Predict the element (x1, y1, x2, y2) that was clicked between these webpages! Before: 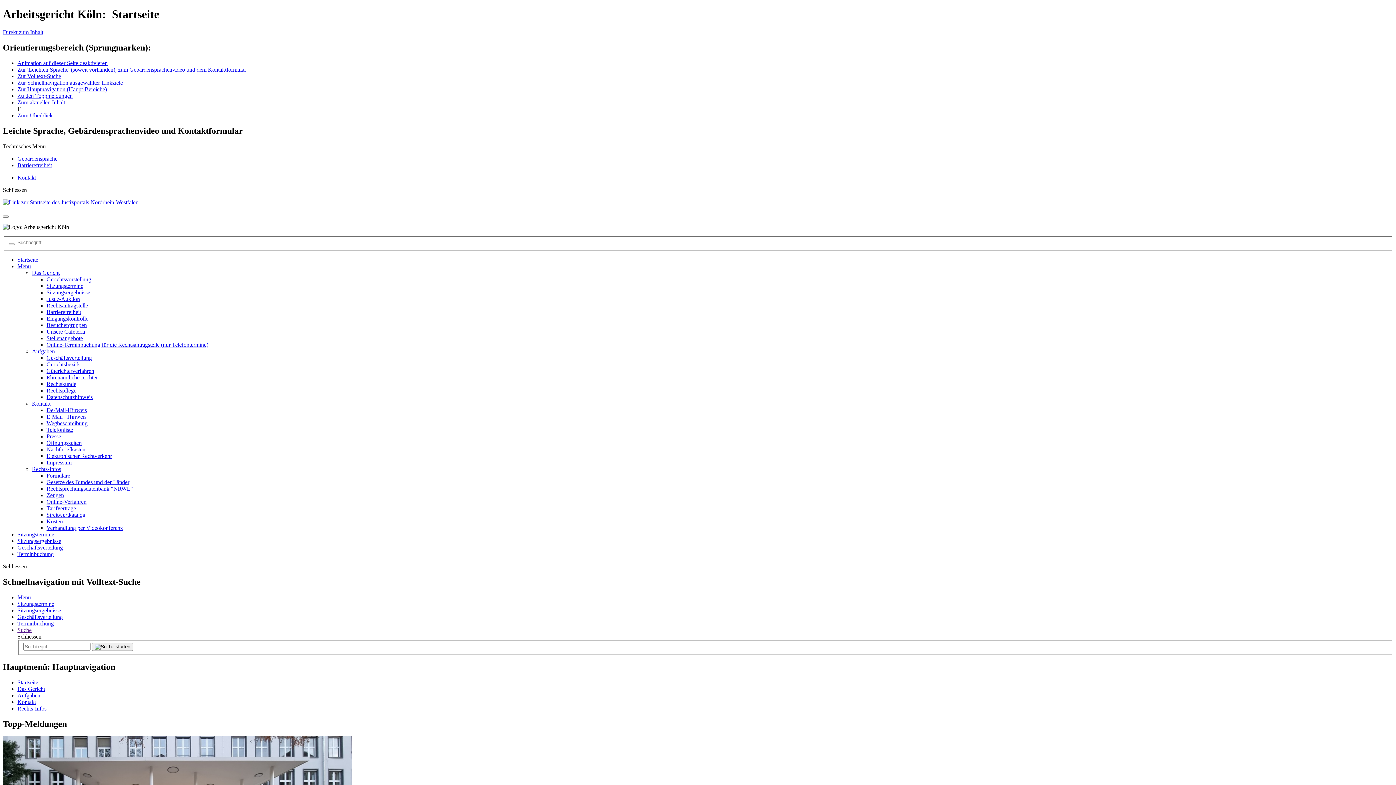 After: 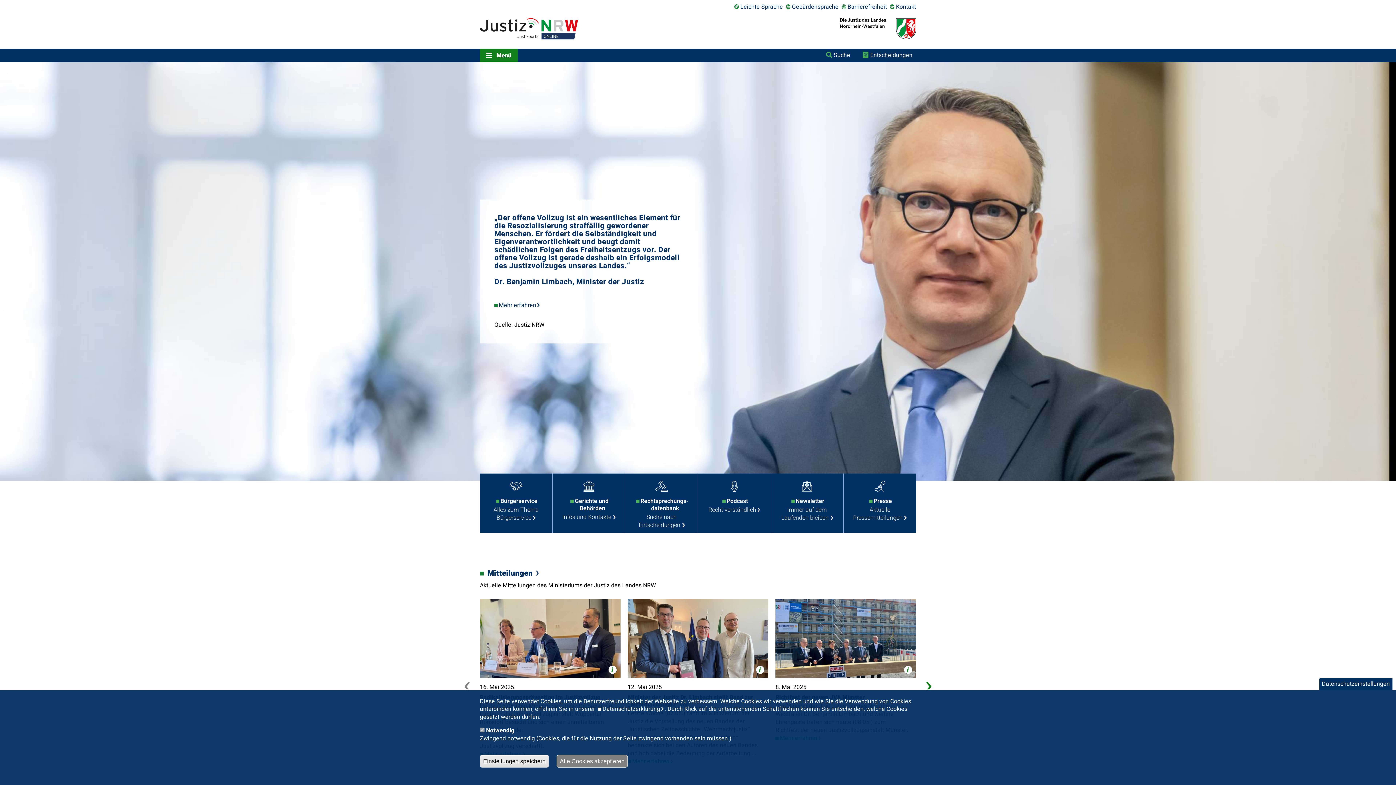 Action: bbox: (2, 199, 138, 205)